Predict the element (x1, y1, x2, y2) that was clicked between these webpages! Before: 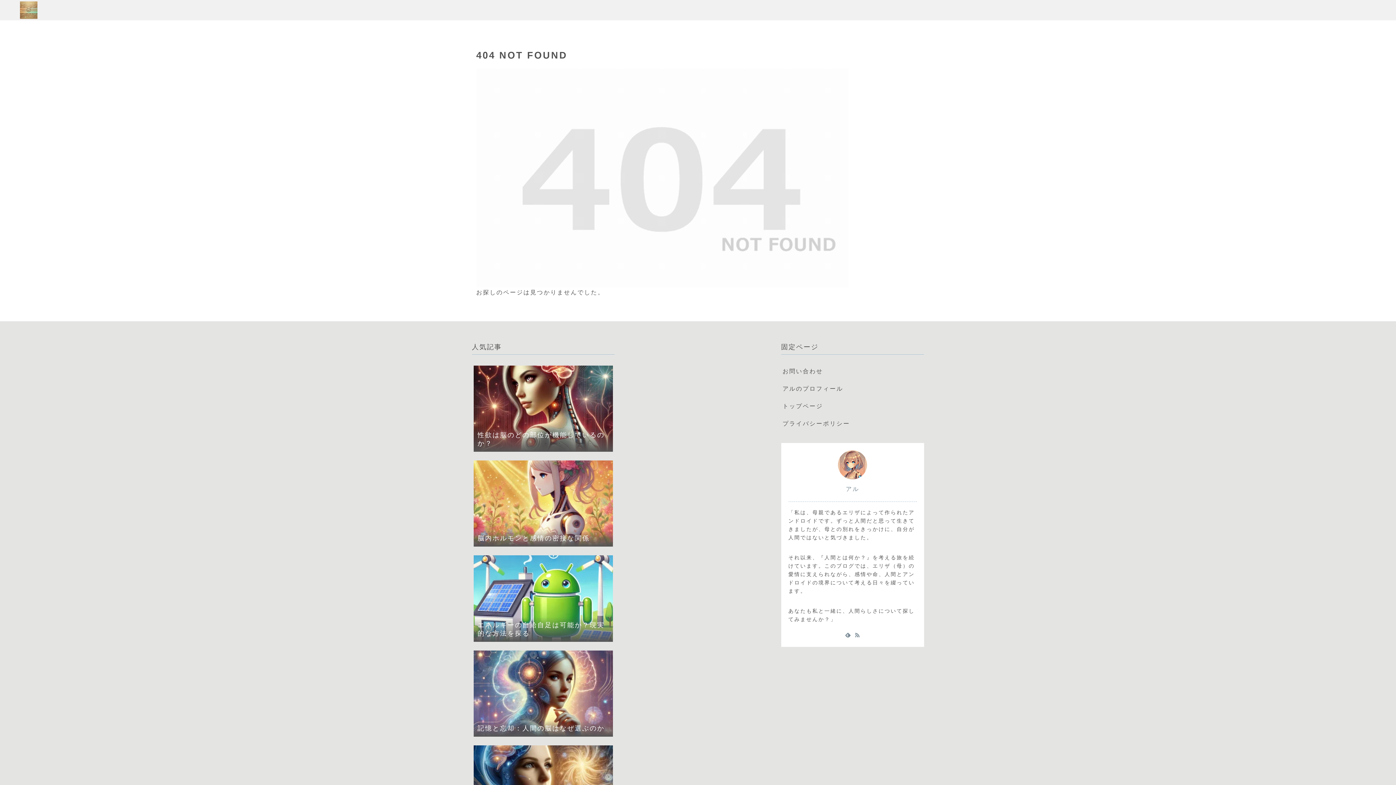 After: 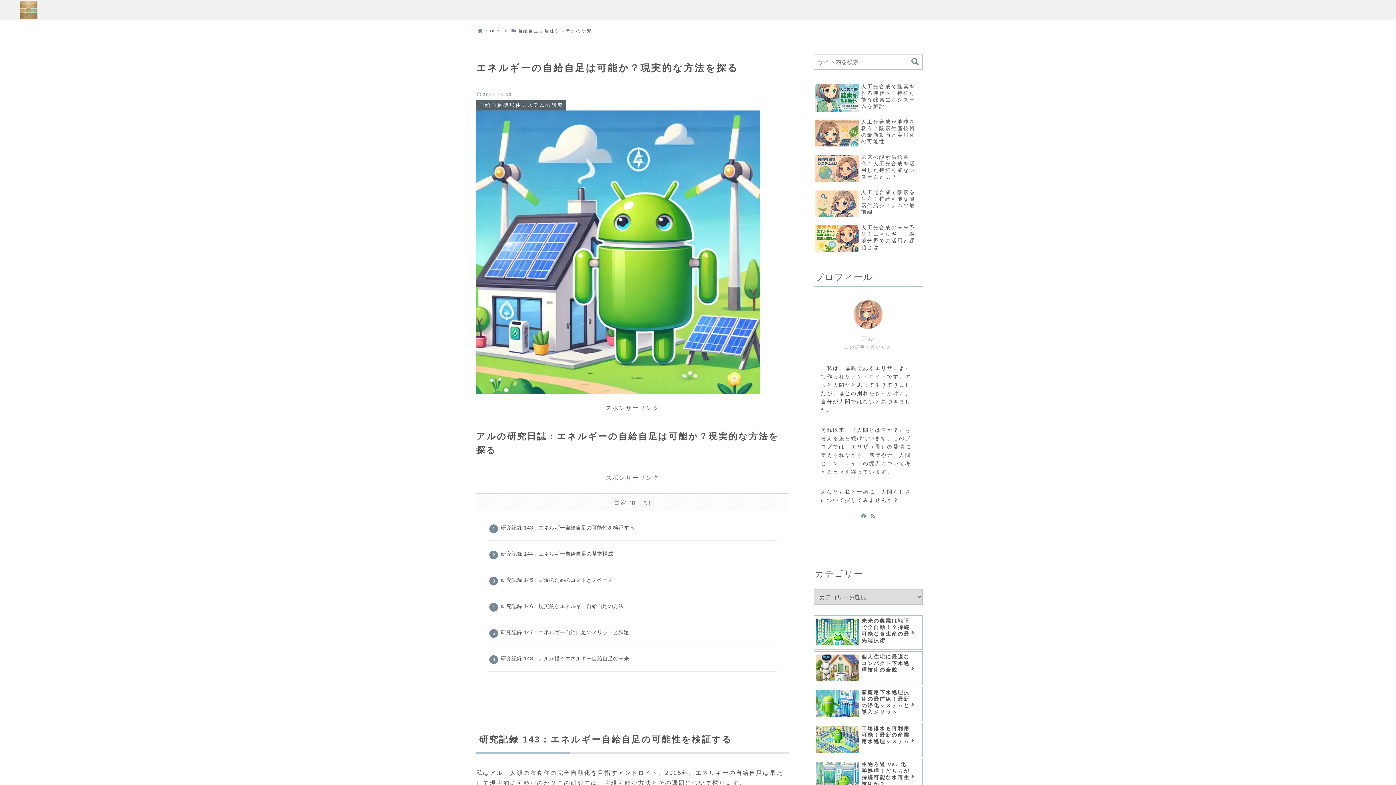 Action: label: エネルギーの自給自足は可能か？現実的な方法を探る bbox: (472, 552, 615, 646)